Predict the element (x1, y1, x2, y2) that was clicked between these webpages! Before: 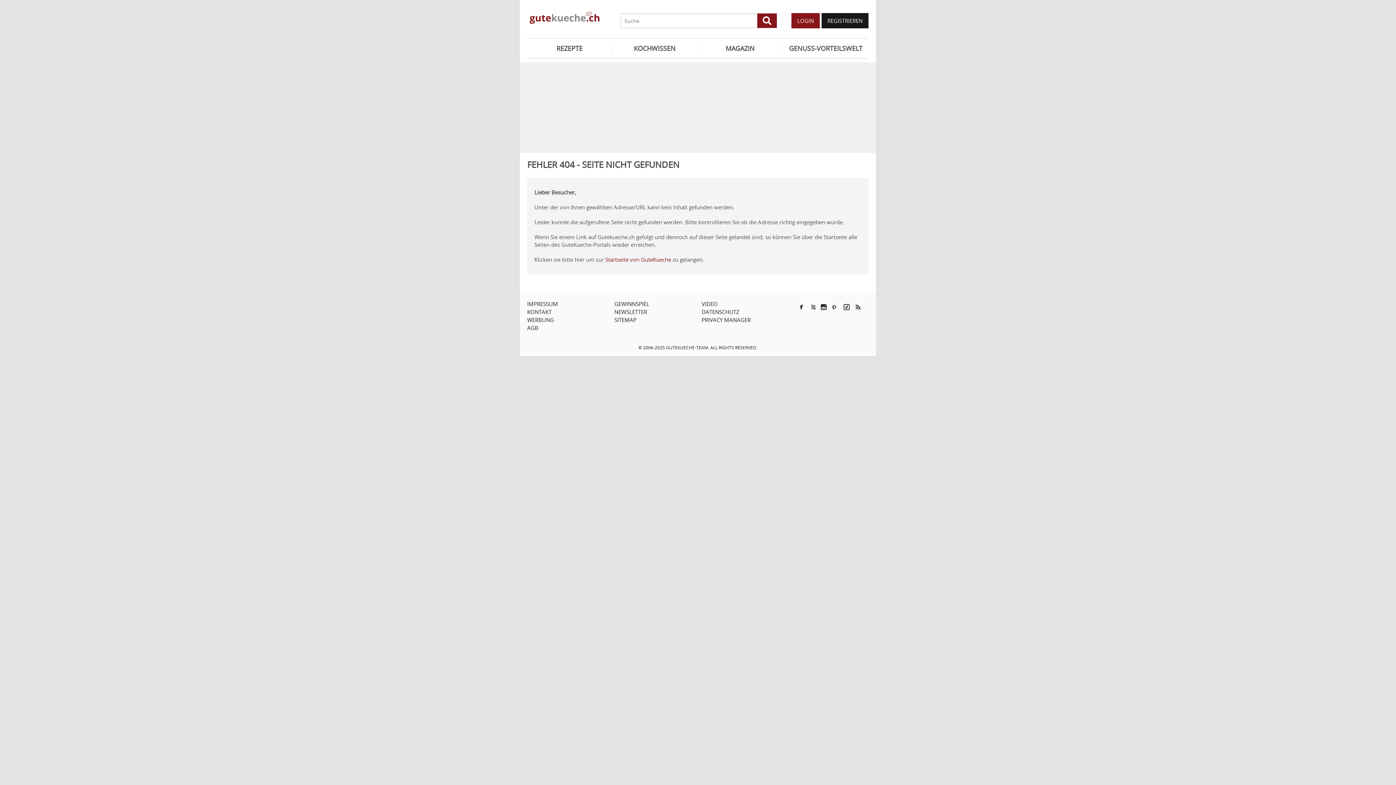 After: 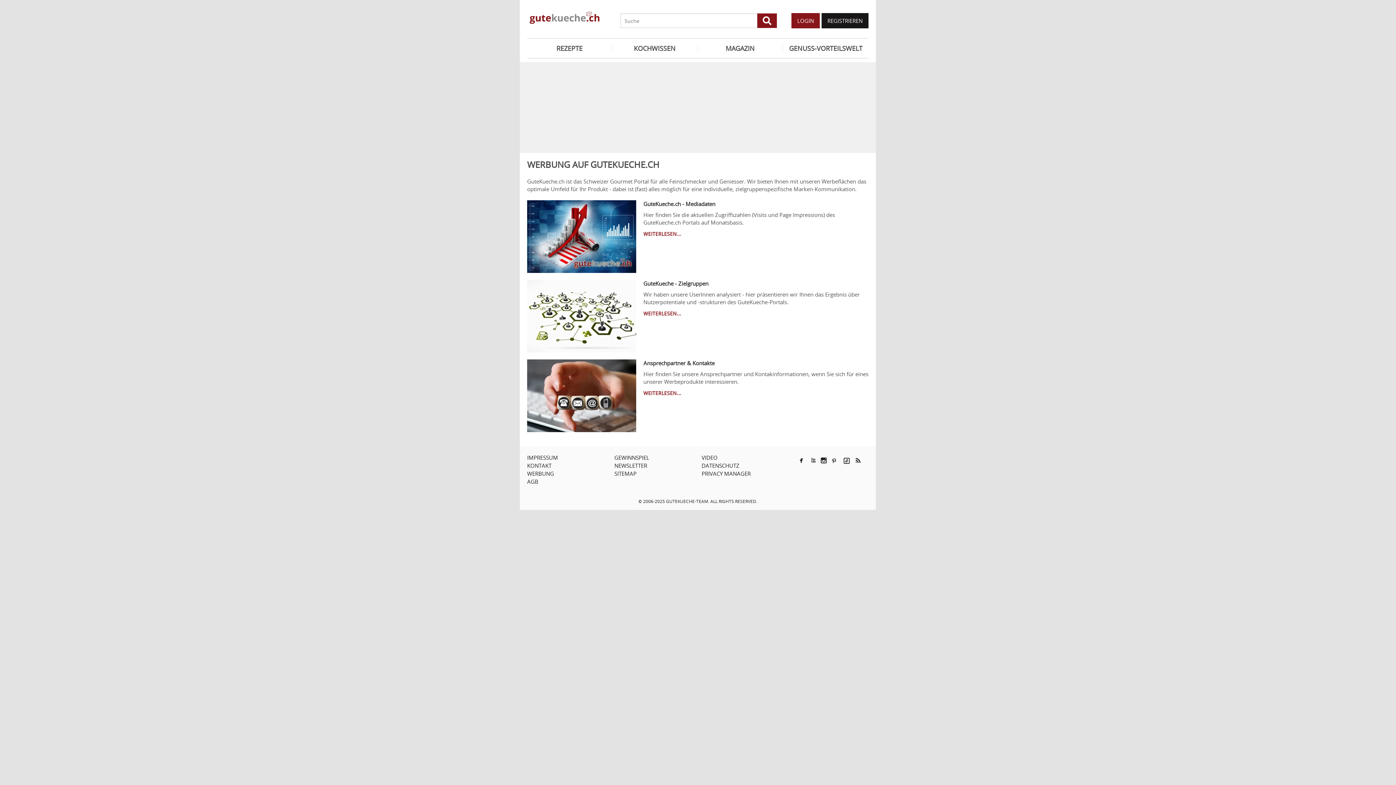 Action: label: WERBUNG bbox: (527, 316, 554, 323)